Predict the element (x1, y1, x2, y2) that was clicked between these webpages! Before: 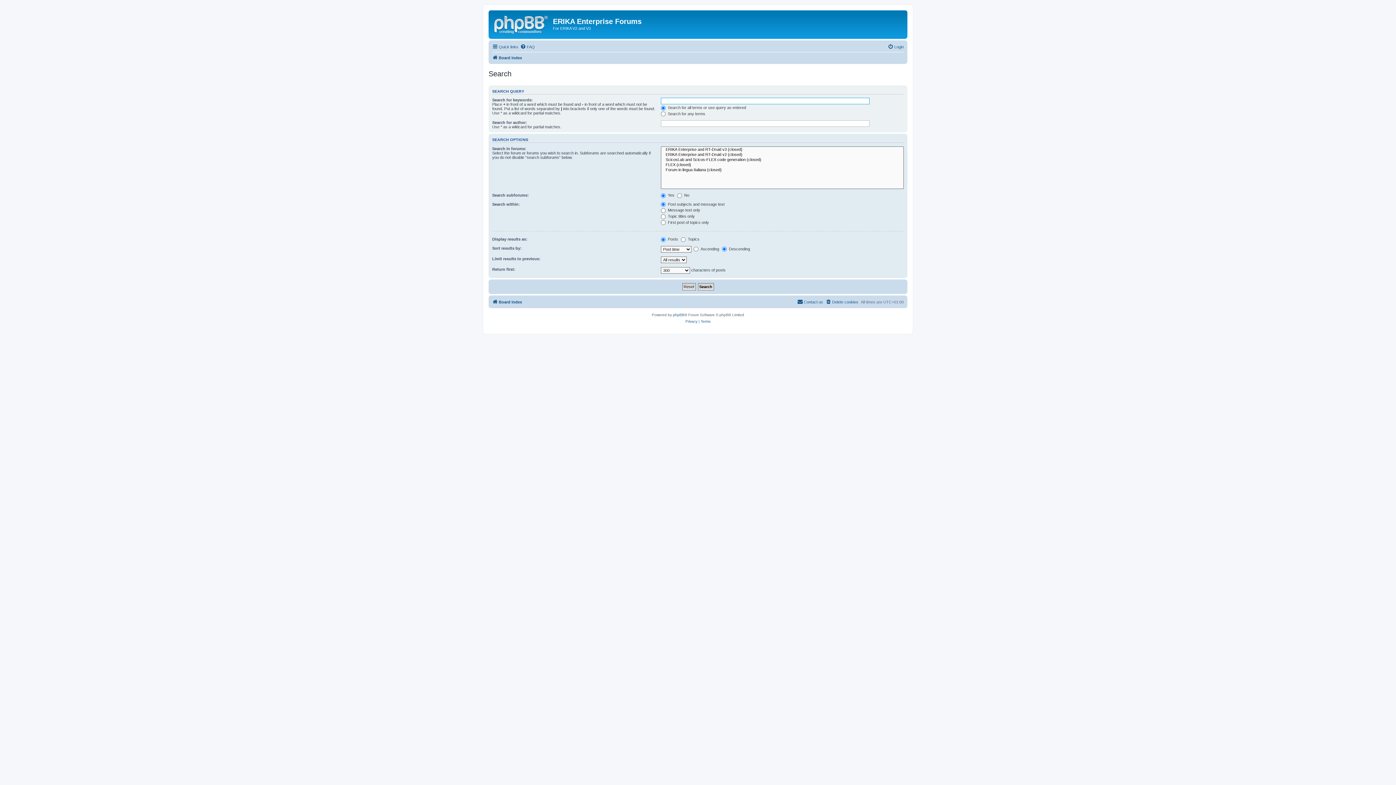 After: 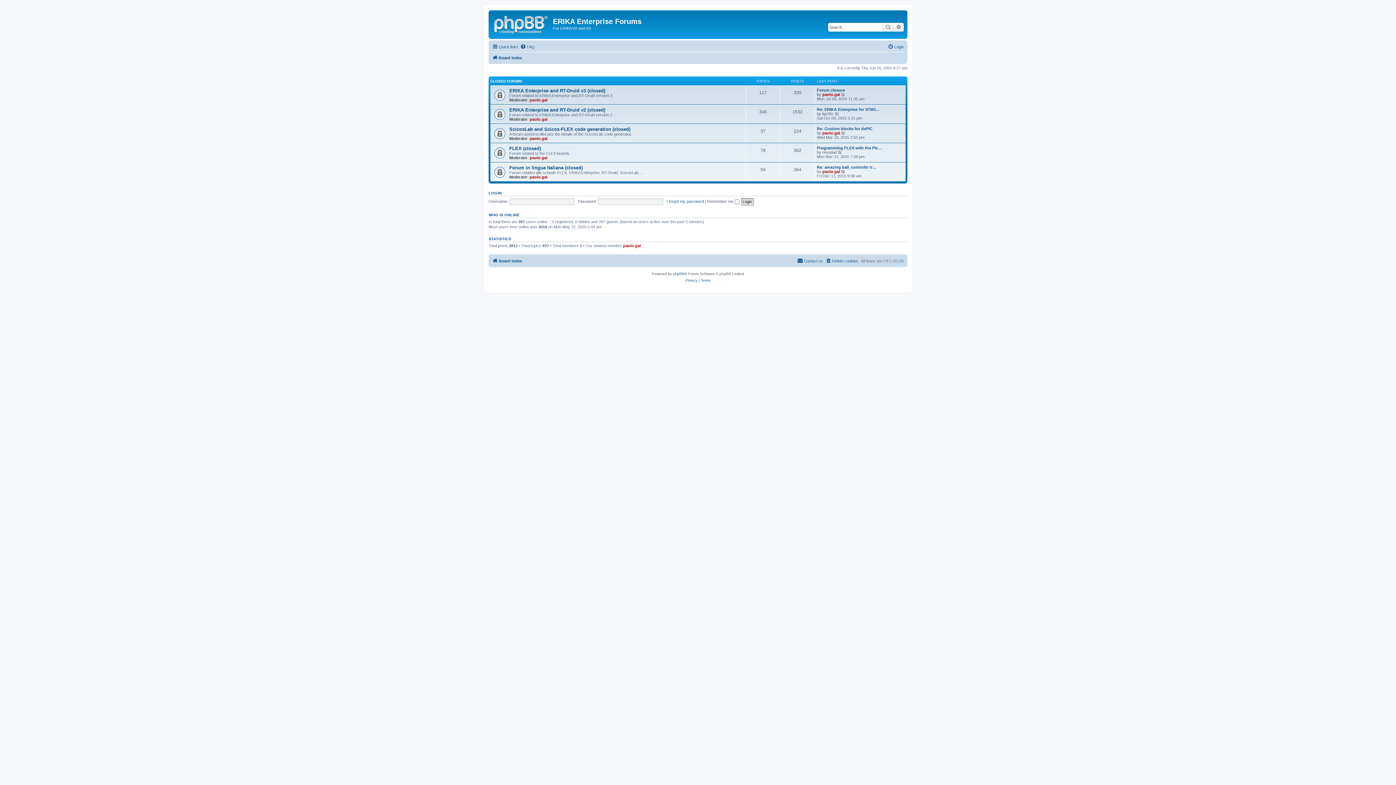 Action: bbox: (492, 53, 522, 62) label: Board index